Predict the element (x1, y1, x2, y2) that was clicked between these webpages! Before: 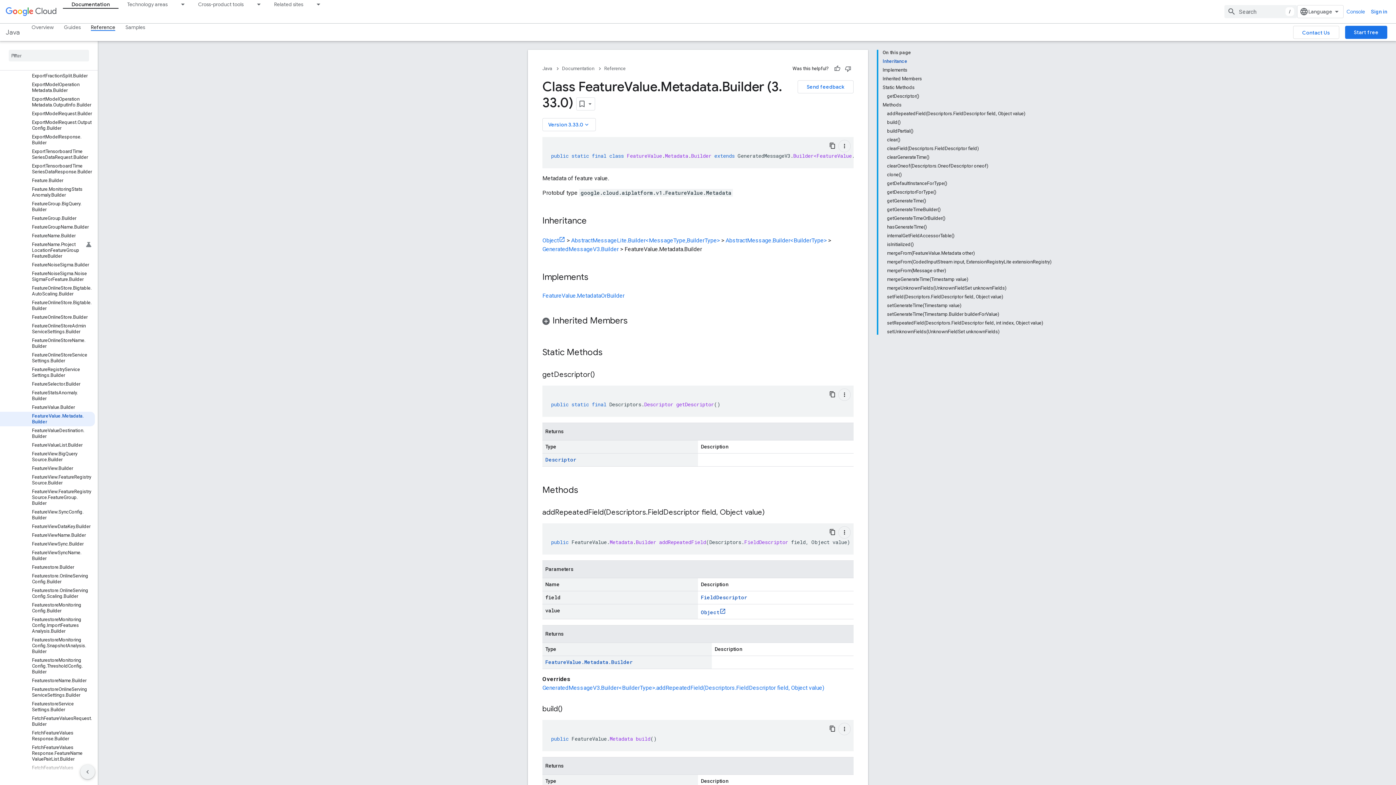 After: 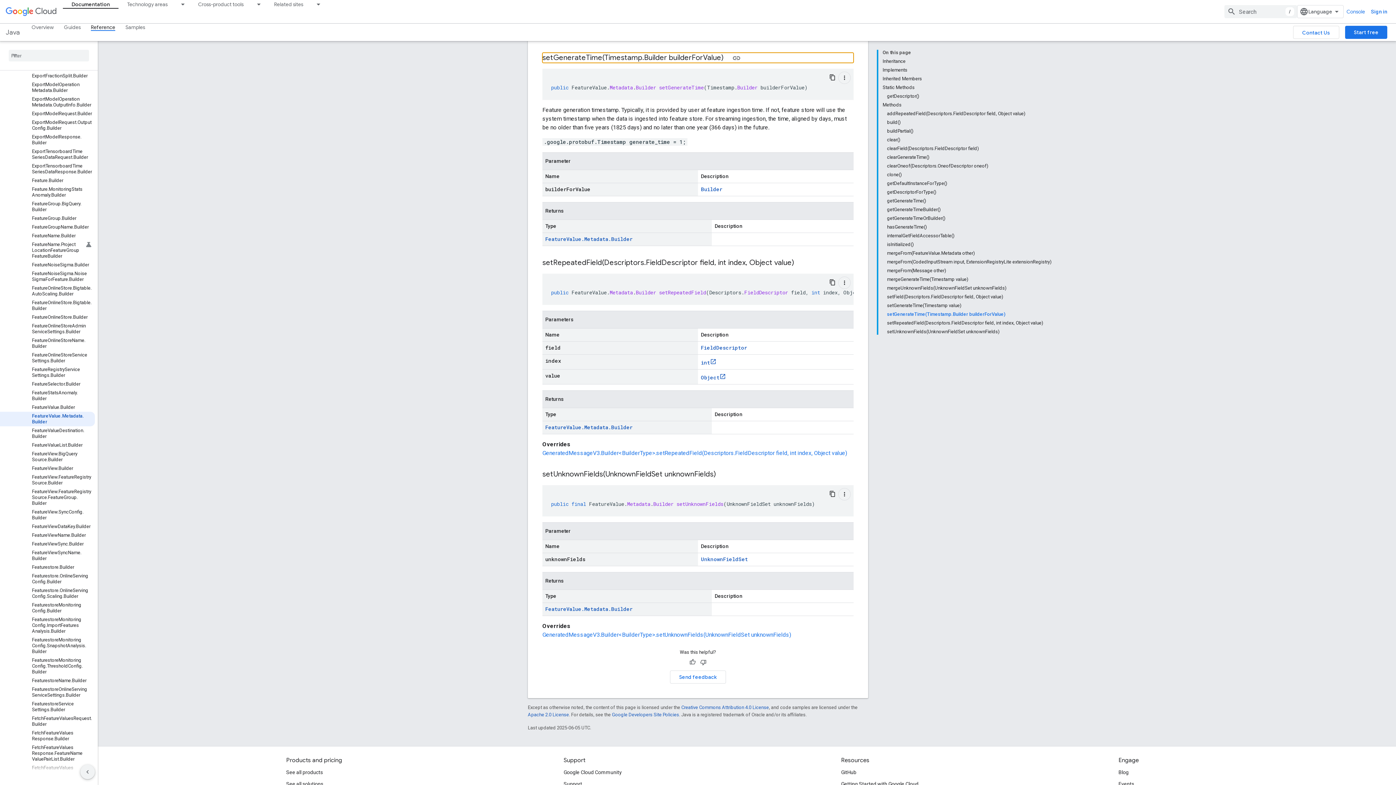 Action: bbox: (887, 310, 1052, 318) label: setGenerateTime(Timestamp.Builder builderForValue)